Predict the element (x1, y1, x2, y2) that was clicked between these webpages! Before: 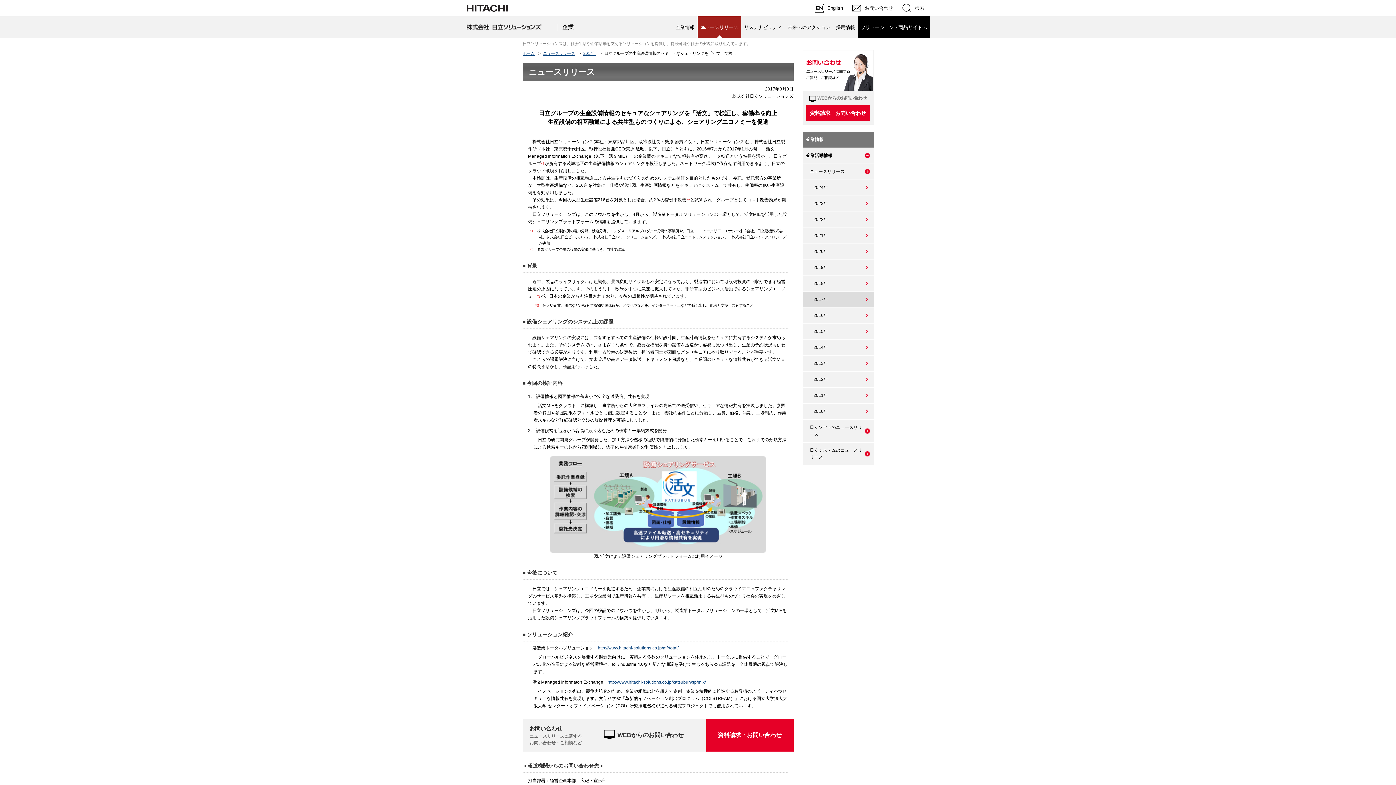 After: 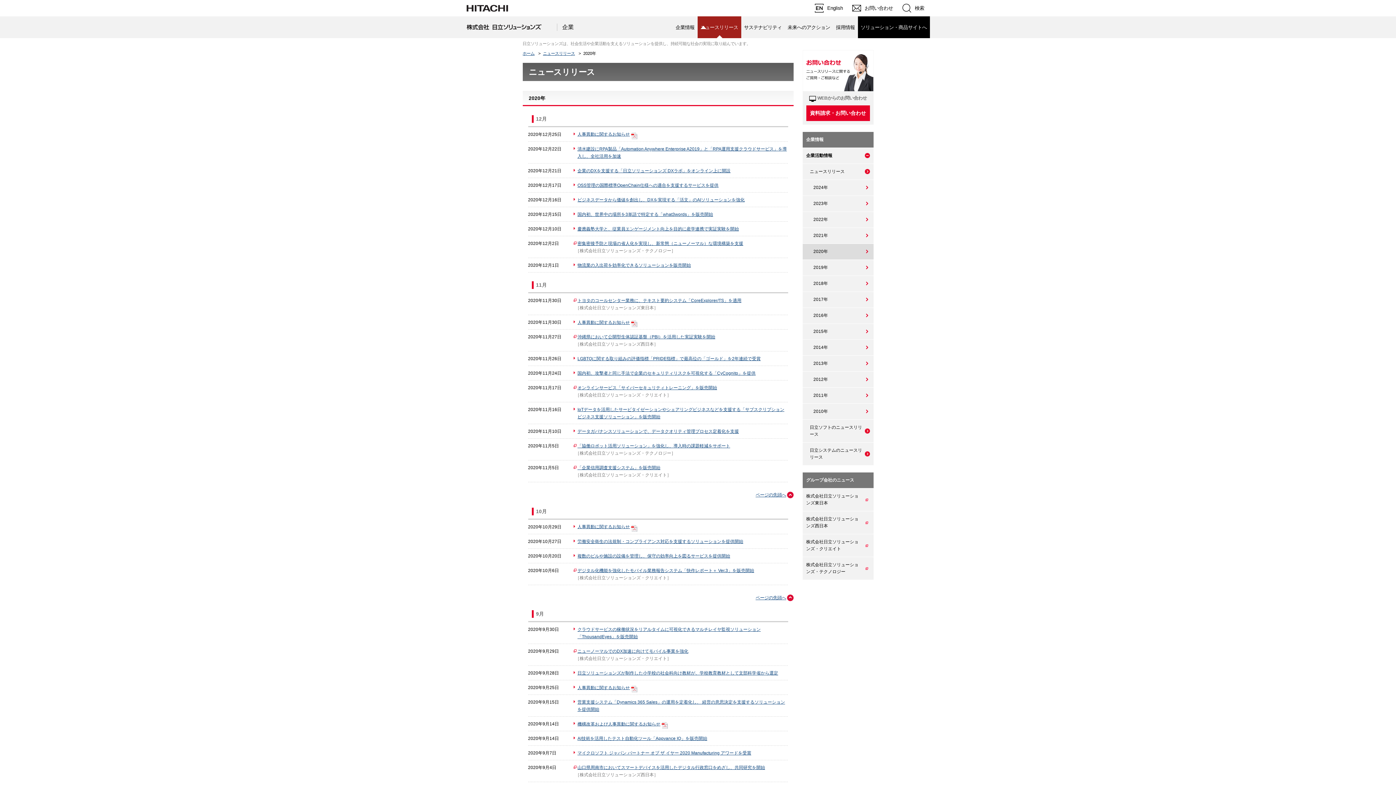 Action: label: 2020年 bbox: (802, 243, 873, 259)